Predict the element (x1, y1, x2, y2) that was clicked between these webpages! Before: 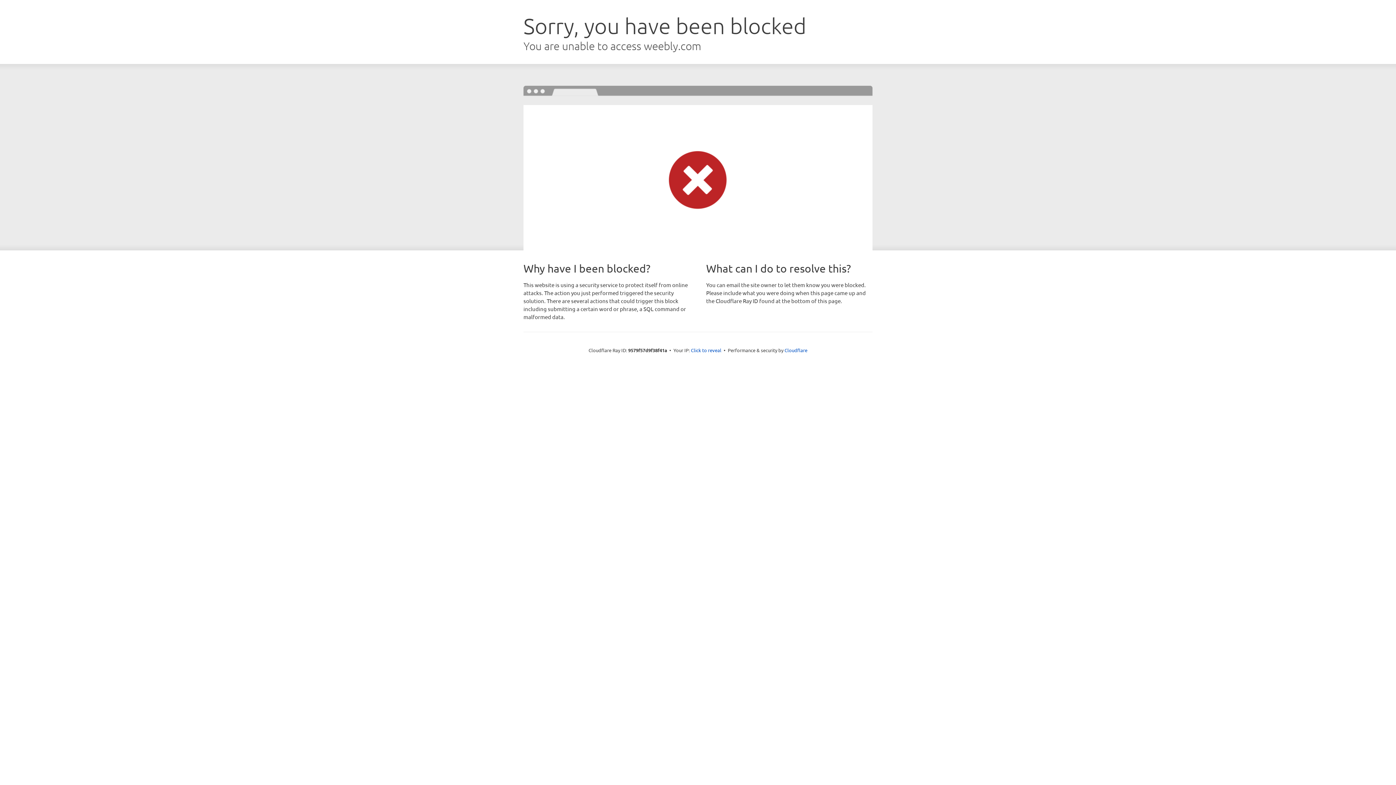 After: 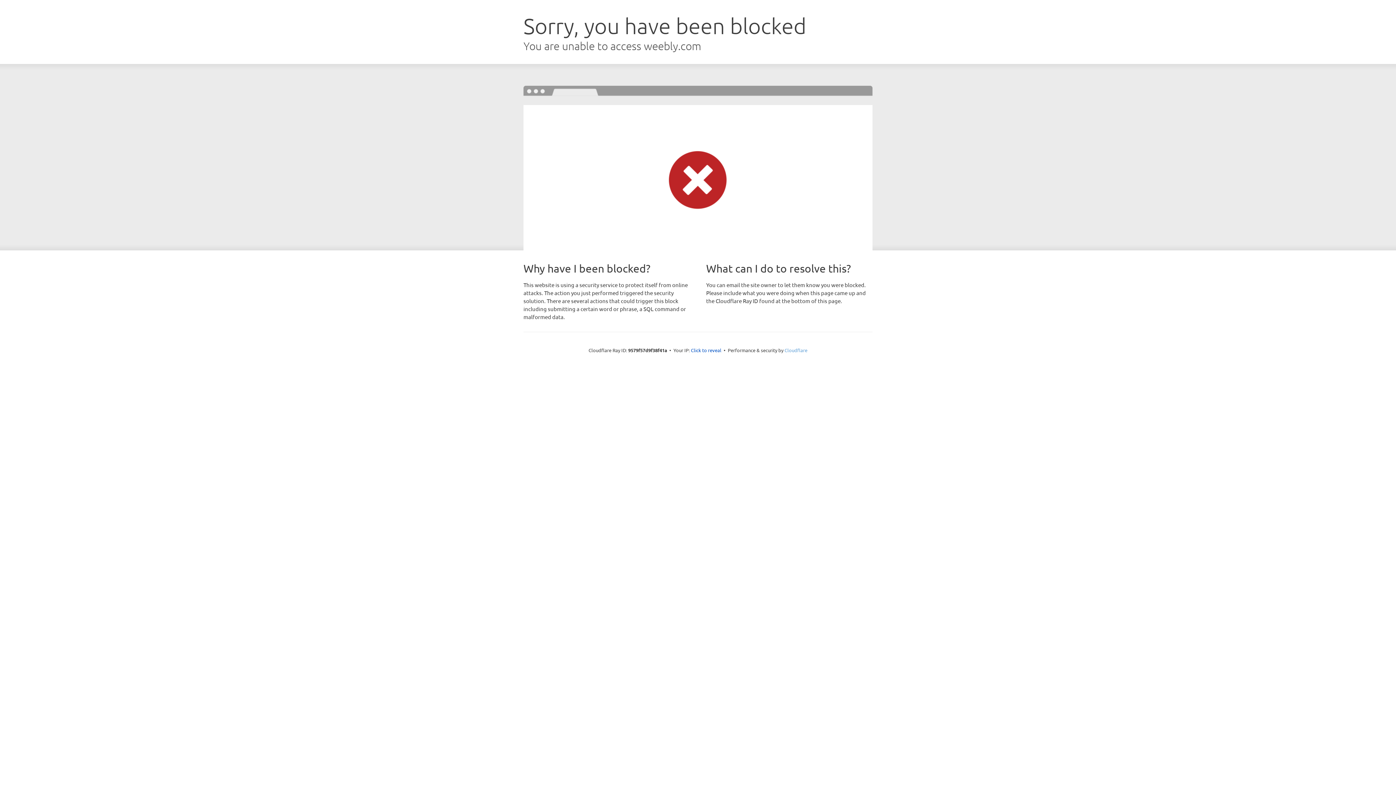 Action: bbox: (784, 347, 807, 353) label: Cloudflare